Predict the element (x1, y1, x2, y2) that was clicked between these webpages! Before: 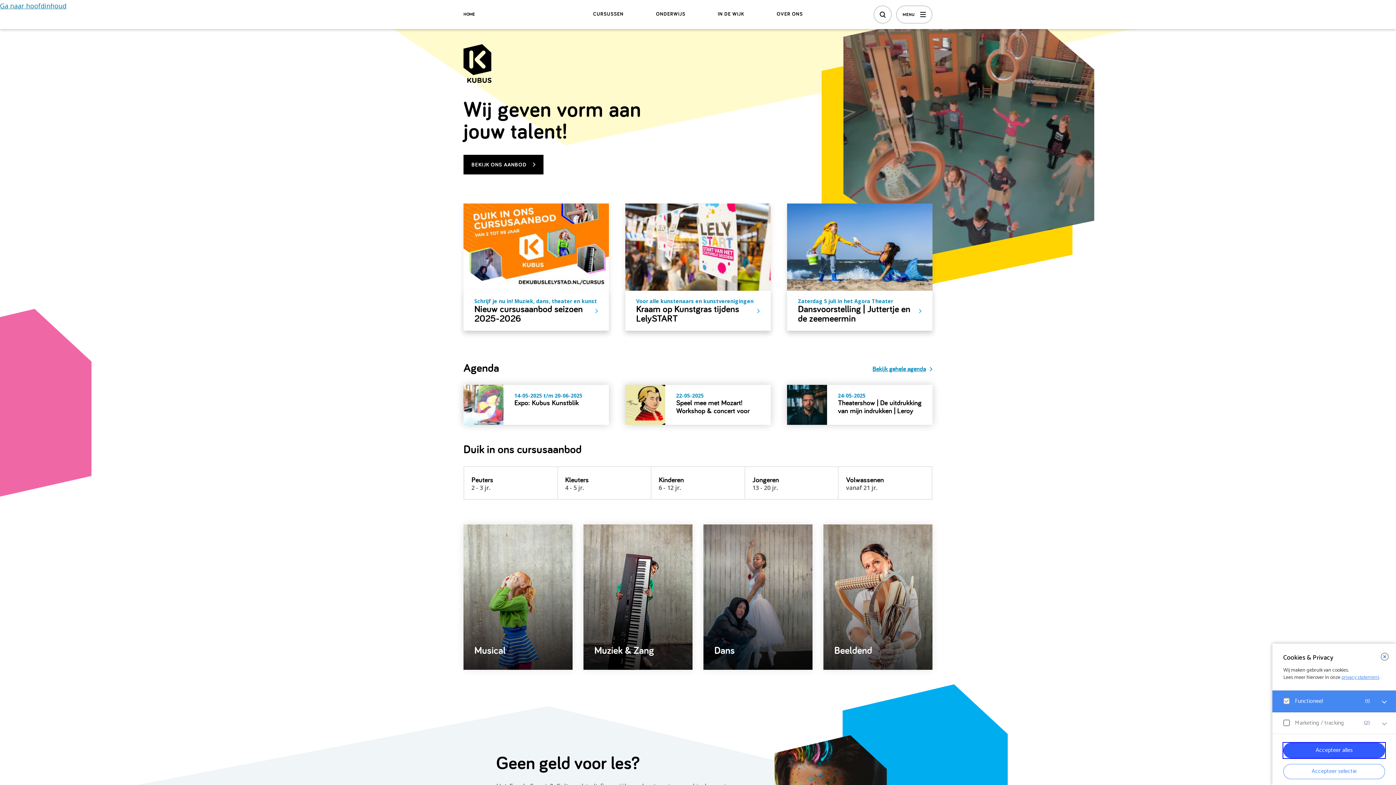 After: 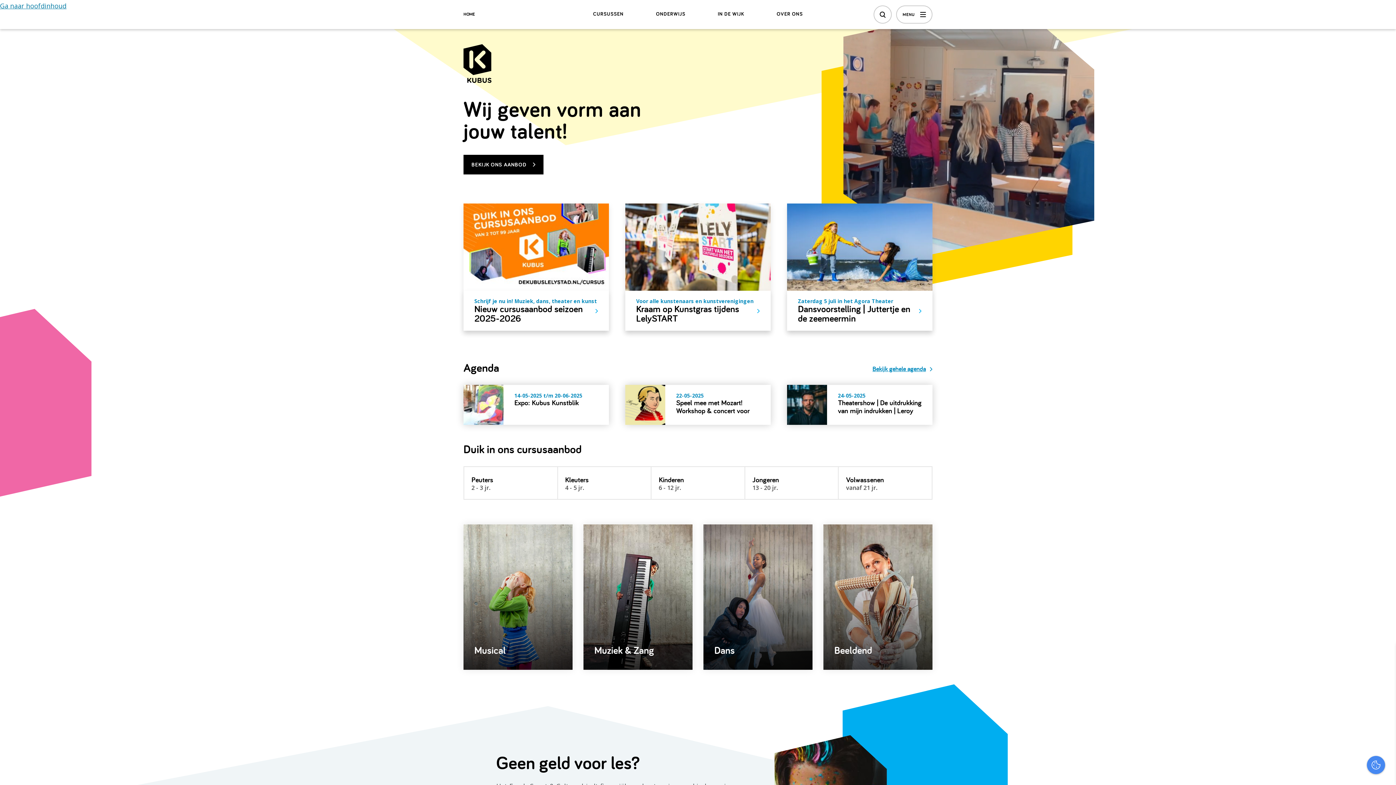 Action: bbox: (1283, 764, 1385, 779) label: Accepteer selectie